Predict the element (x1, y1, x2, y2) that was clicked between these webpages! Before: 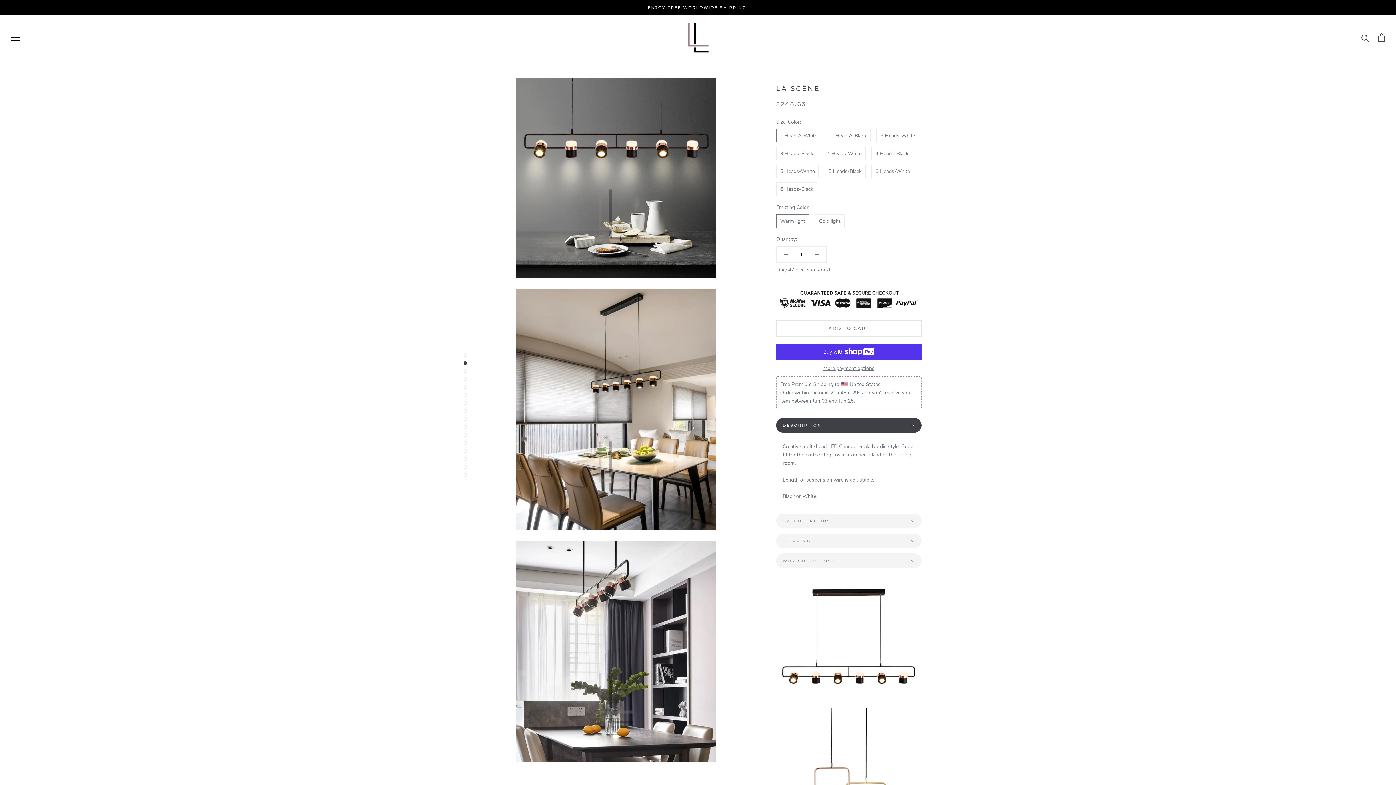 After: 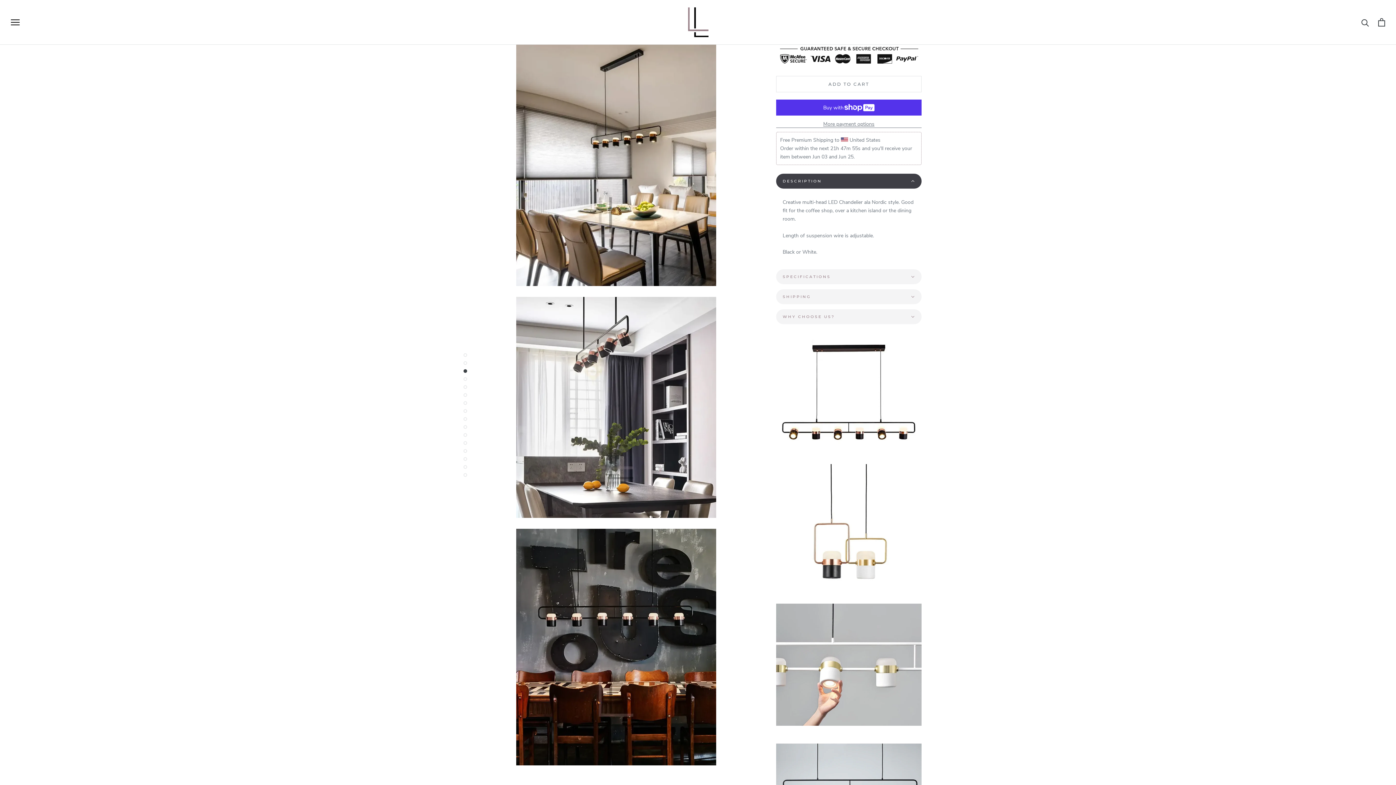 Action: bbox: (463, 361, 467, 364)